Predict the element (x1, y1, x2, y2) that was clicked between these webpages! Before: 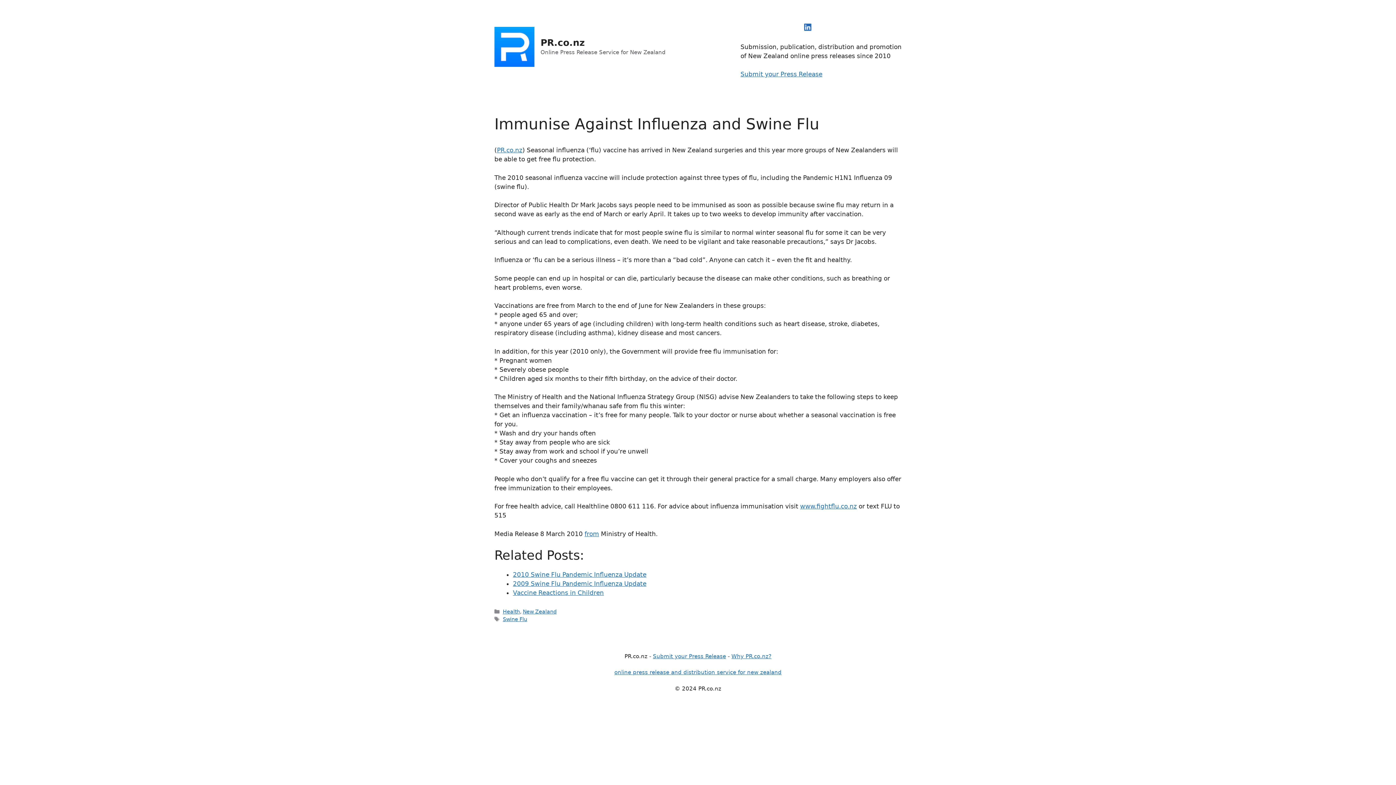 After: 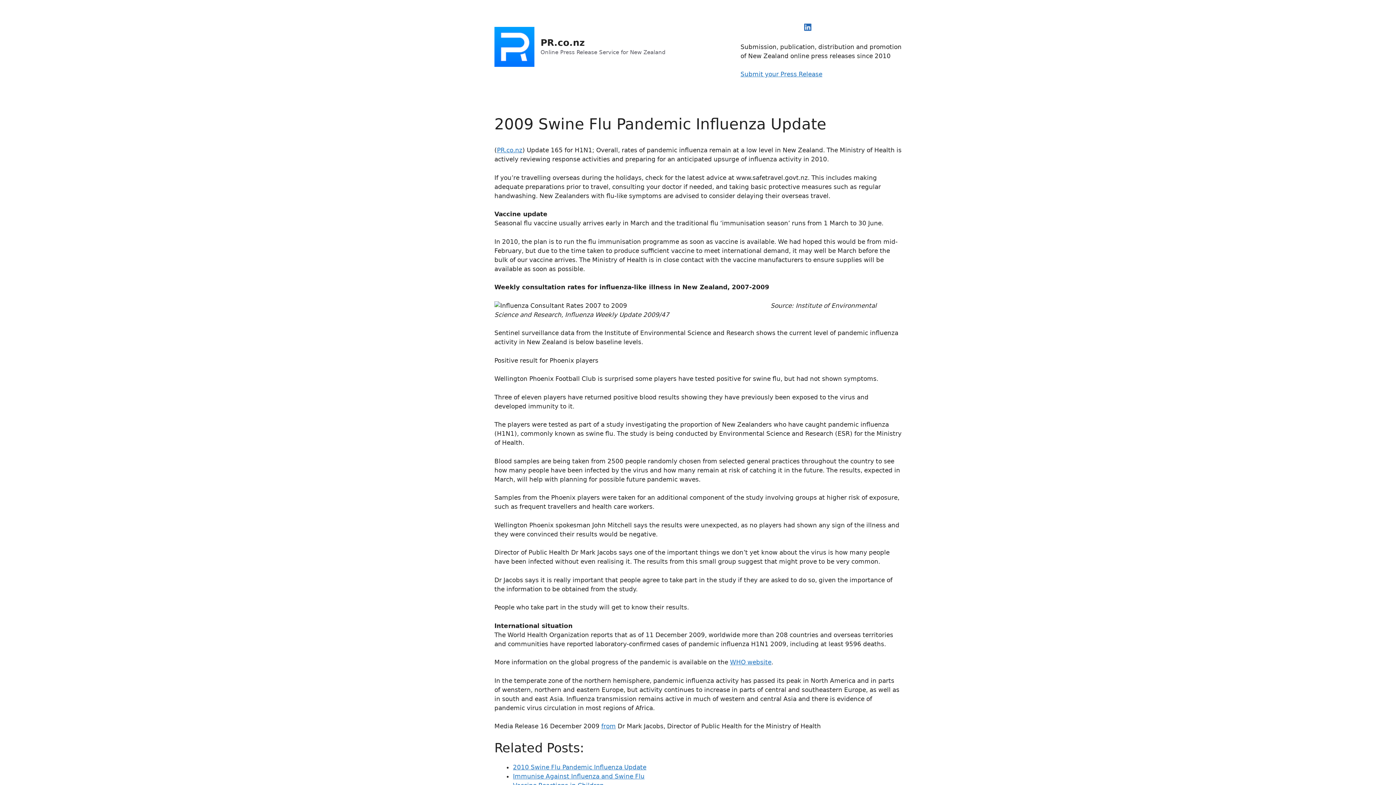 Action: label: 2009 Swine Flu Pandemic Influenza Update bbox: (513, 580, 646, 587)